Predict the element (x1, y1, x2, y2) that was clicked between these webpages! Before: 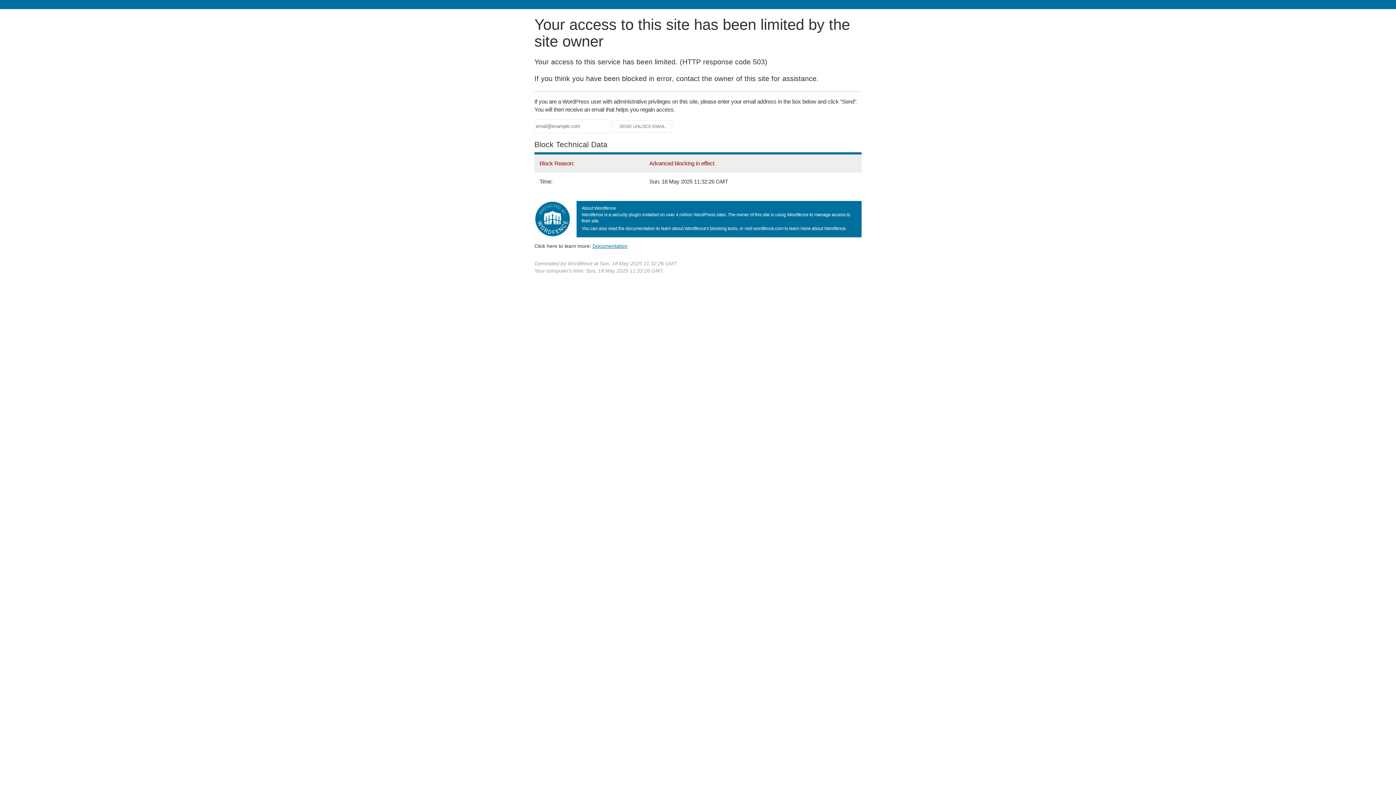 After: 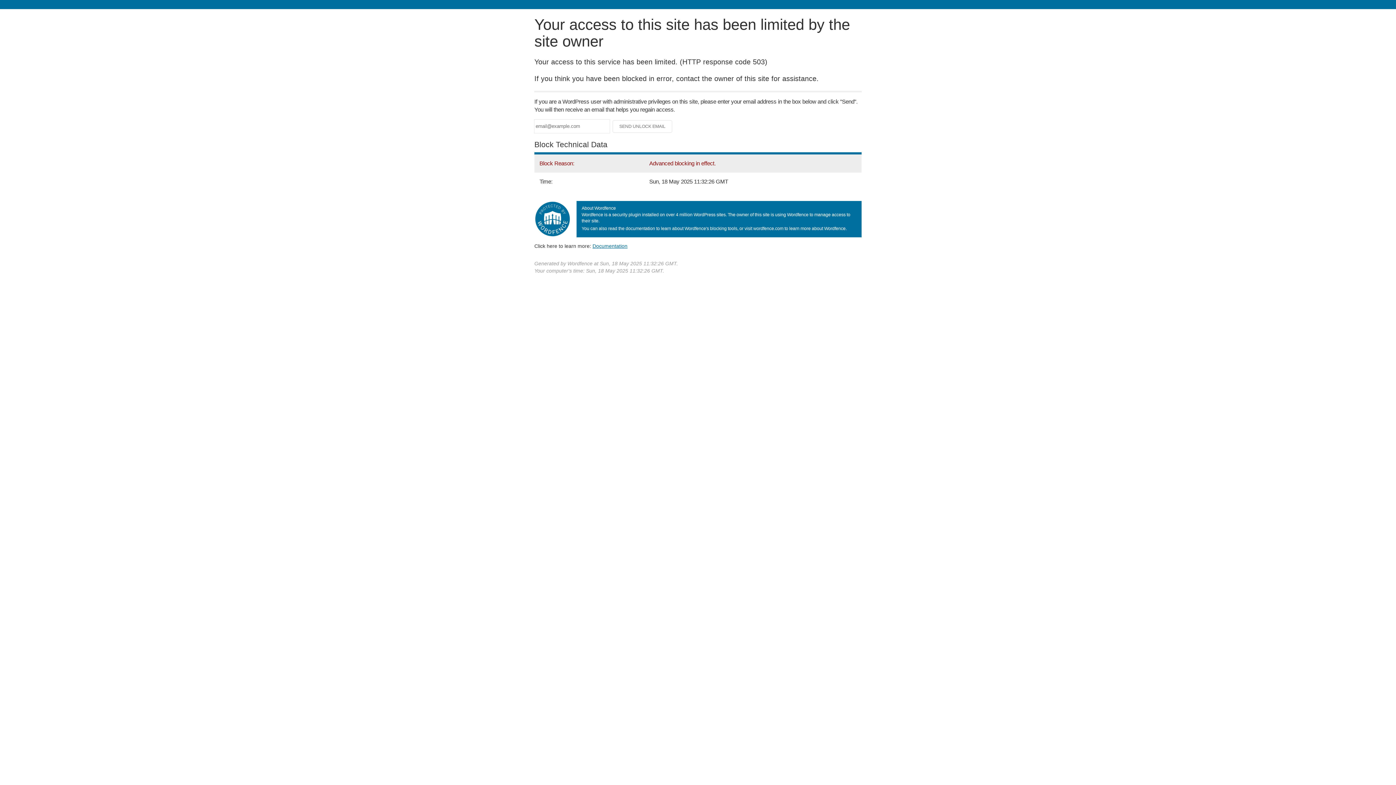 Action: label: Documentation bbox: (592, 243, 627, 248)